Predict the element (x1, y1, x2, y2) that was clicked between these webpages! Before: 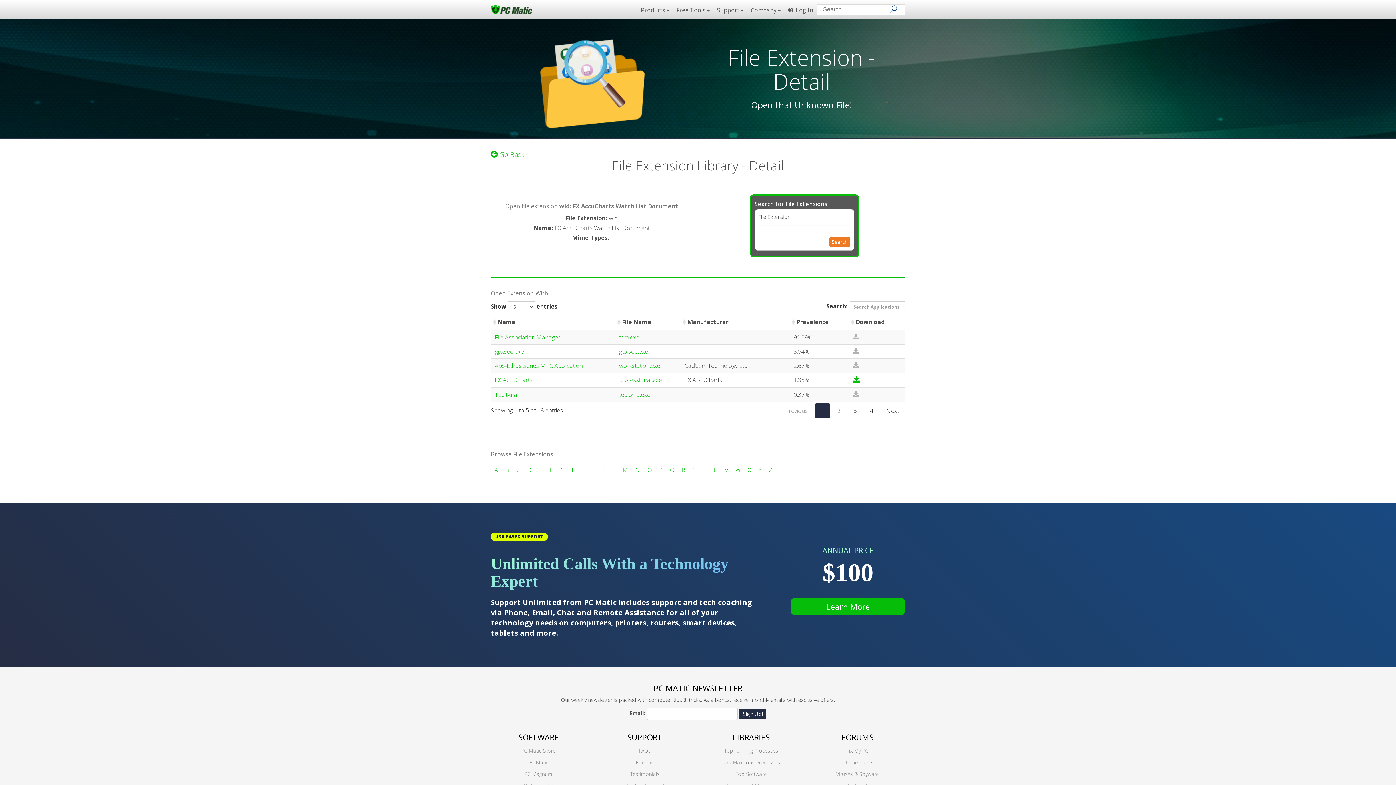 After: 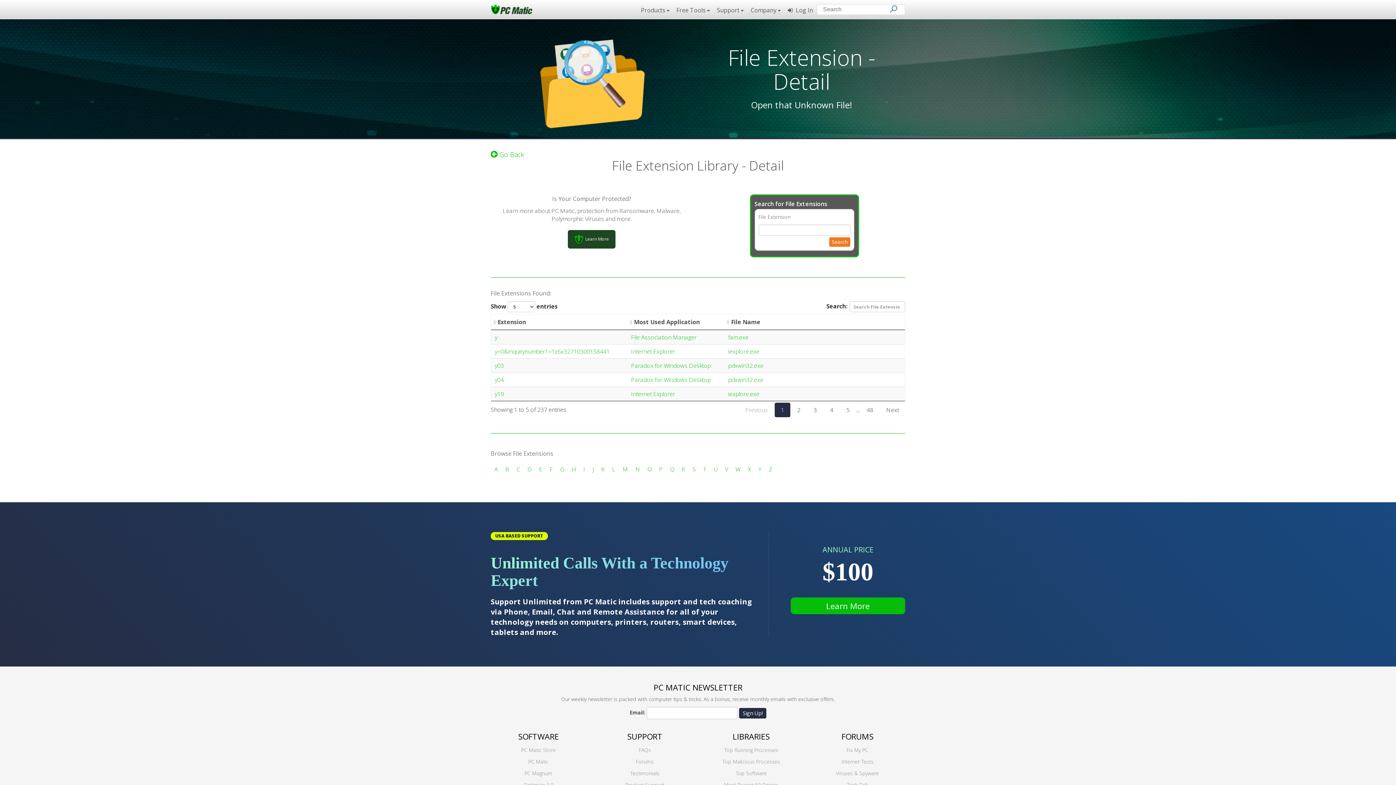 Action: label: Y bbox: (758, 466, 761, 474)